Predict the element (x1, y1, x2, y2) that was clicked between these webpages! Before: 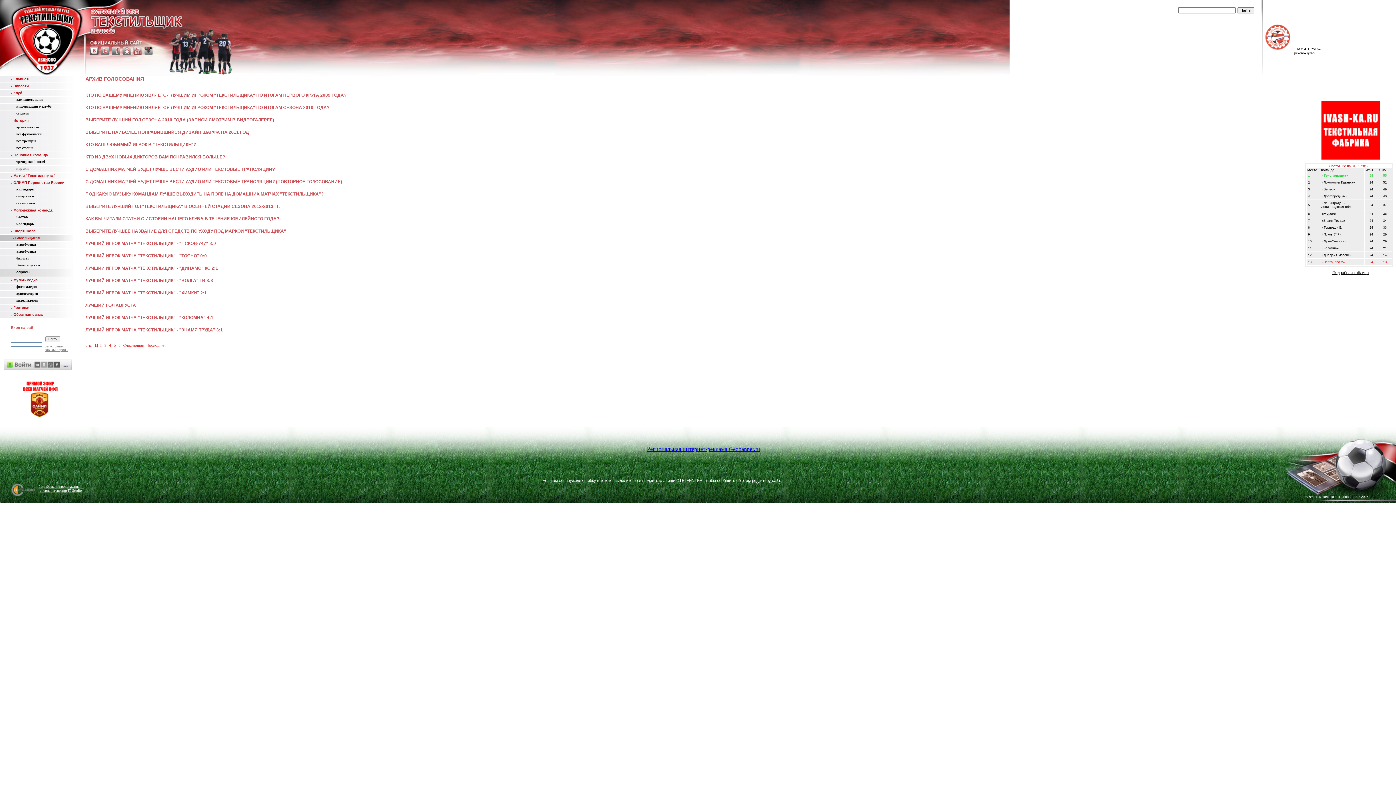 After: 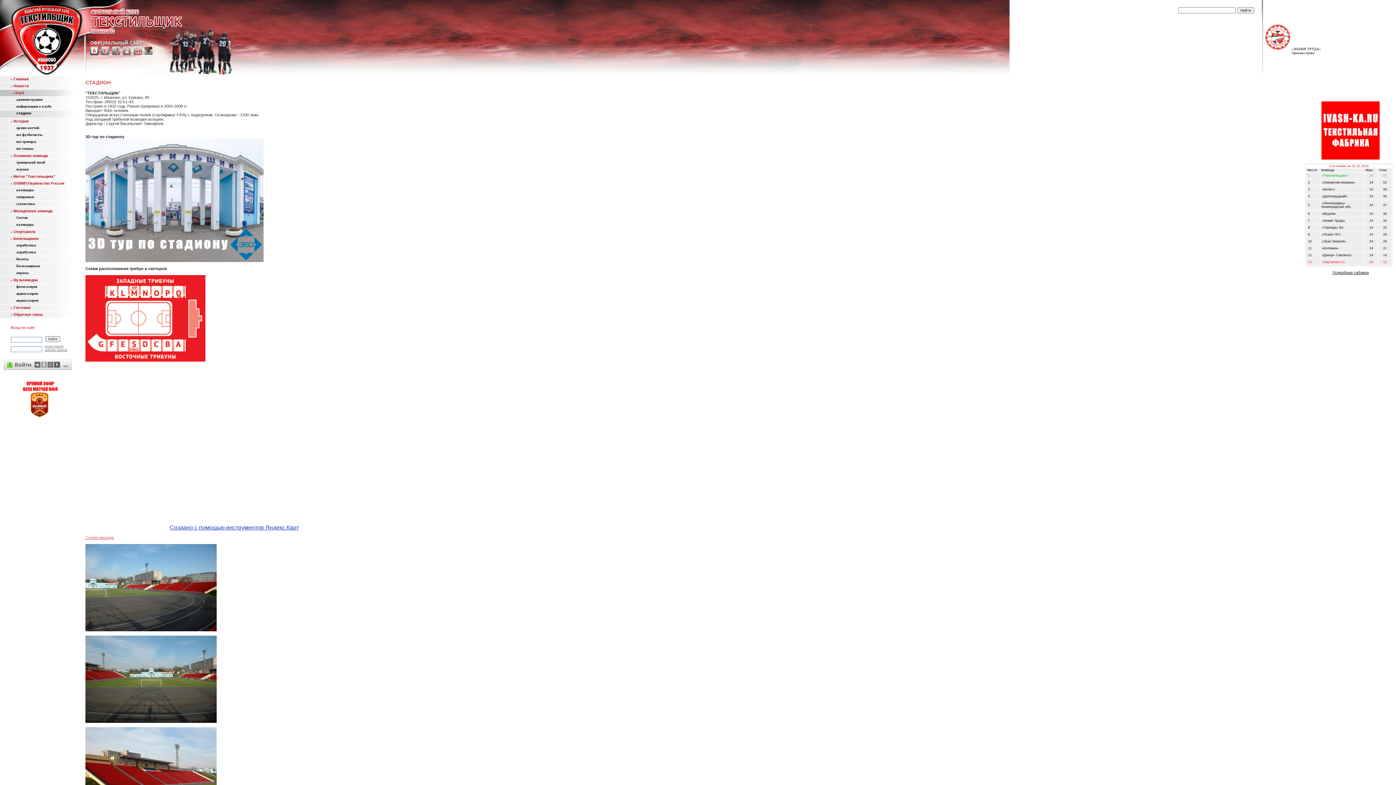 Action: label: стадион bbox: (0, 110, 72, 117)